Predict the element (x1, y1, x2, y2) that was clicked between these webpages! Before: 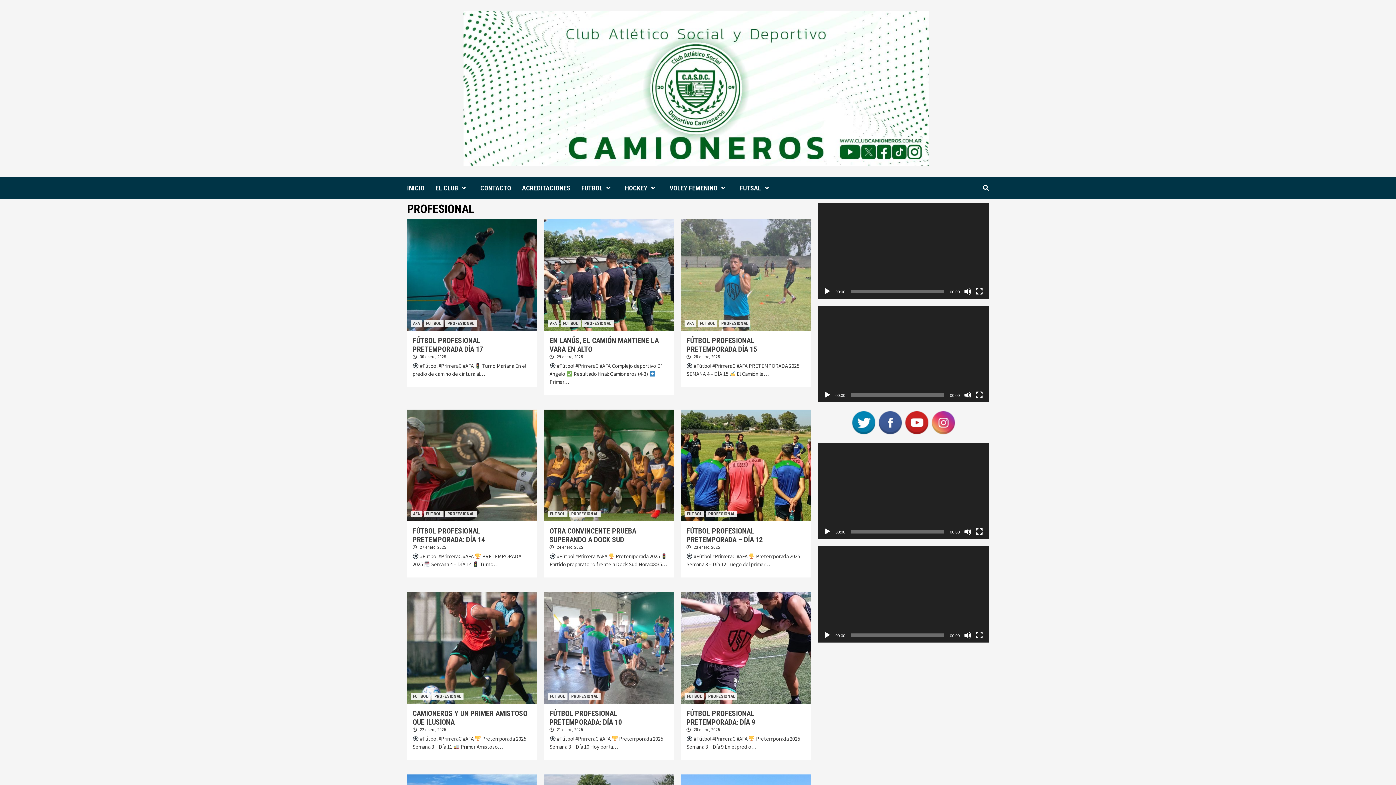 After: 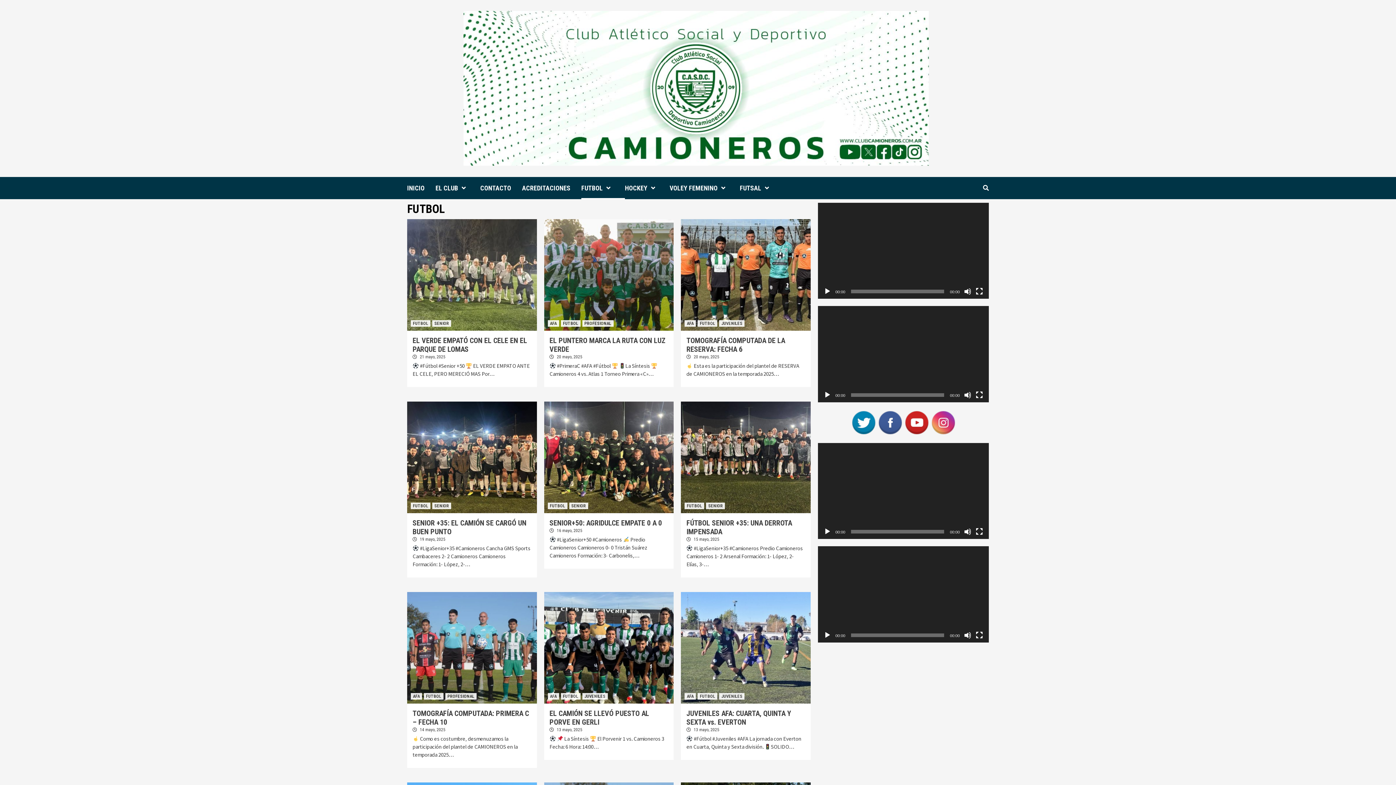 Action: label: FUTBOL bbox: (410, 693, 430, 700)